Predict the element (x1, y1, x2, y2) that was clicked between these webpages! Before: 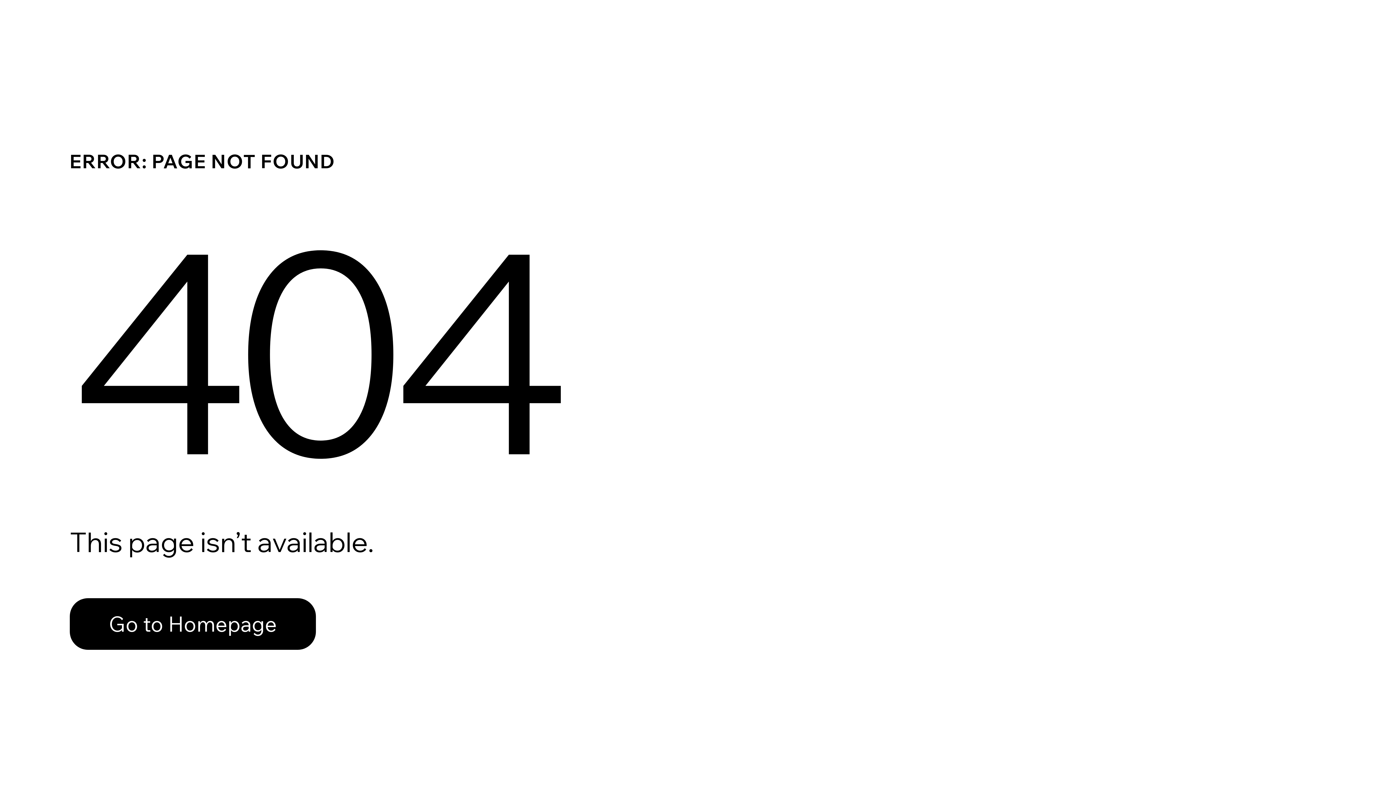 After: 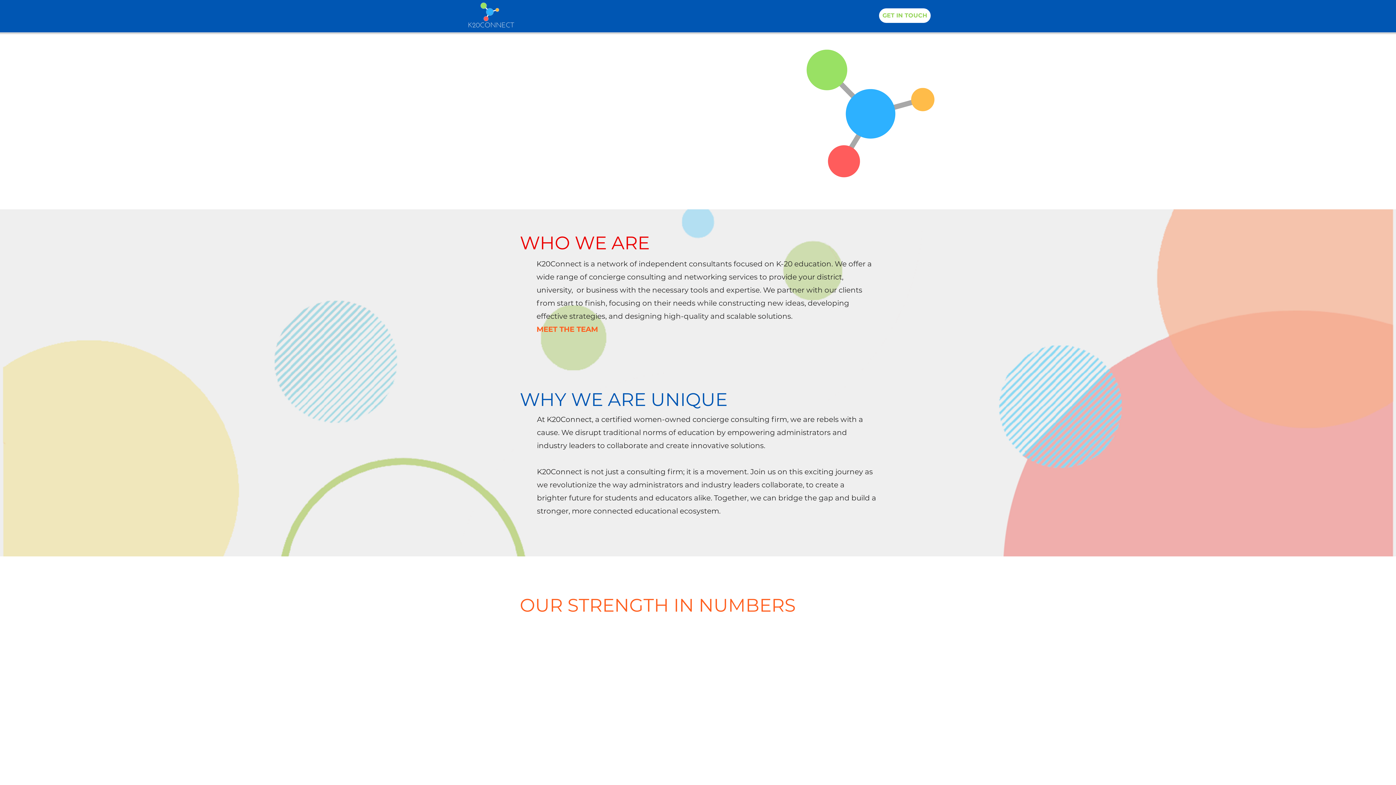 Action: label: Go to Homepage bbox: (69, 598, 316, 650)